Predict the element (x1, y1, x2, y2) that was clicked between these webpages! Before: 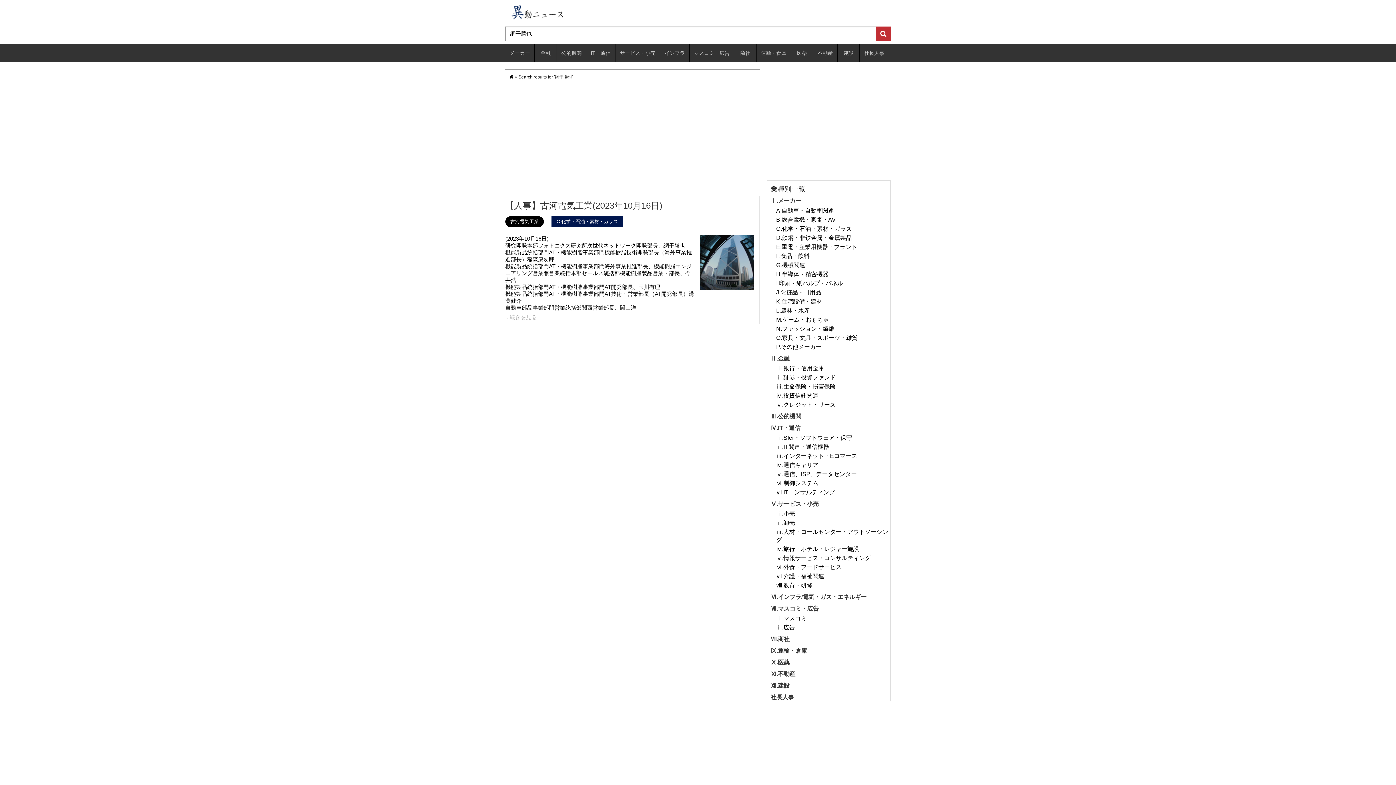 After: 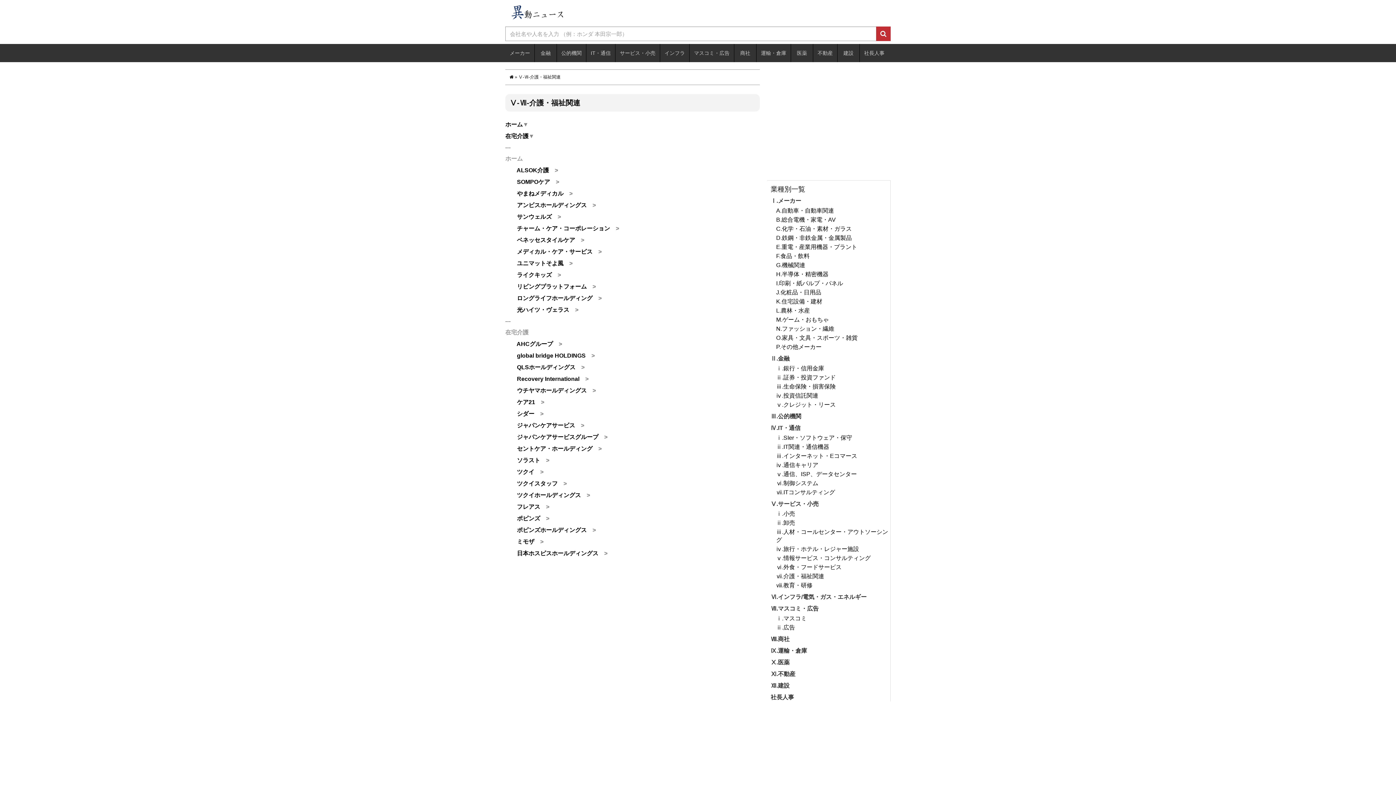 Action: bbox: (776, 572, 890, 580) label: ⅶ.介護・福祉関連